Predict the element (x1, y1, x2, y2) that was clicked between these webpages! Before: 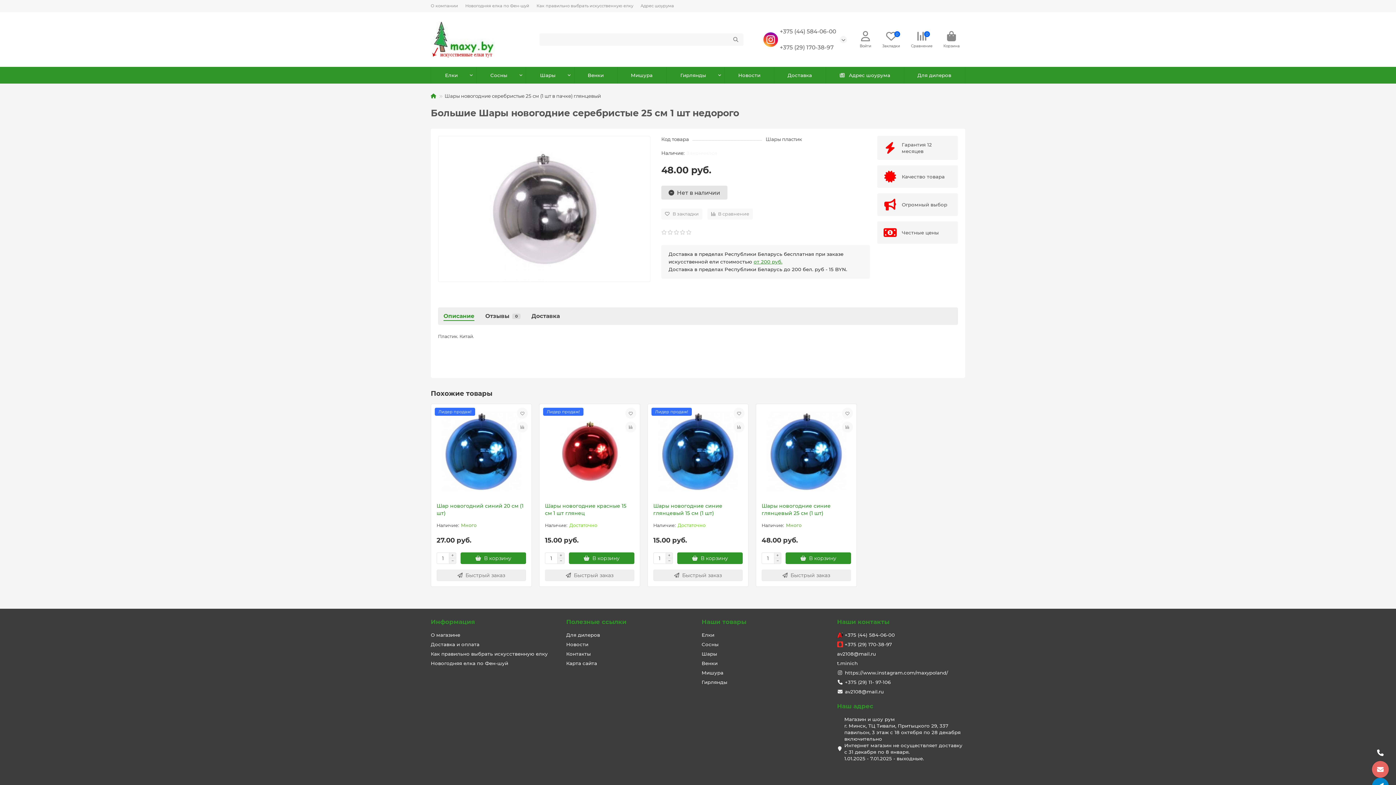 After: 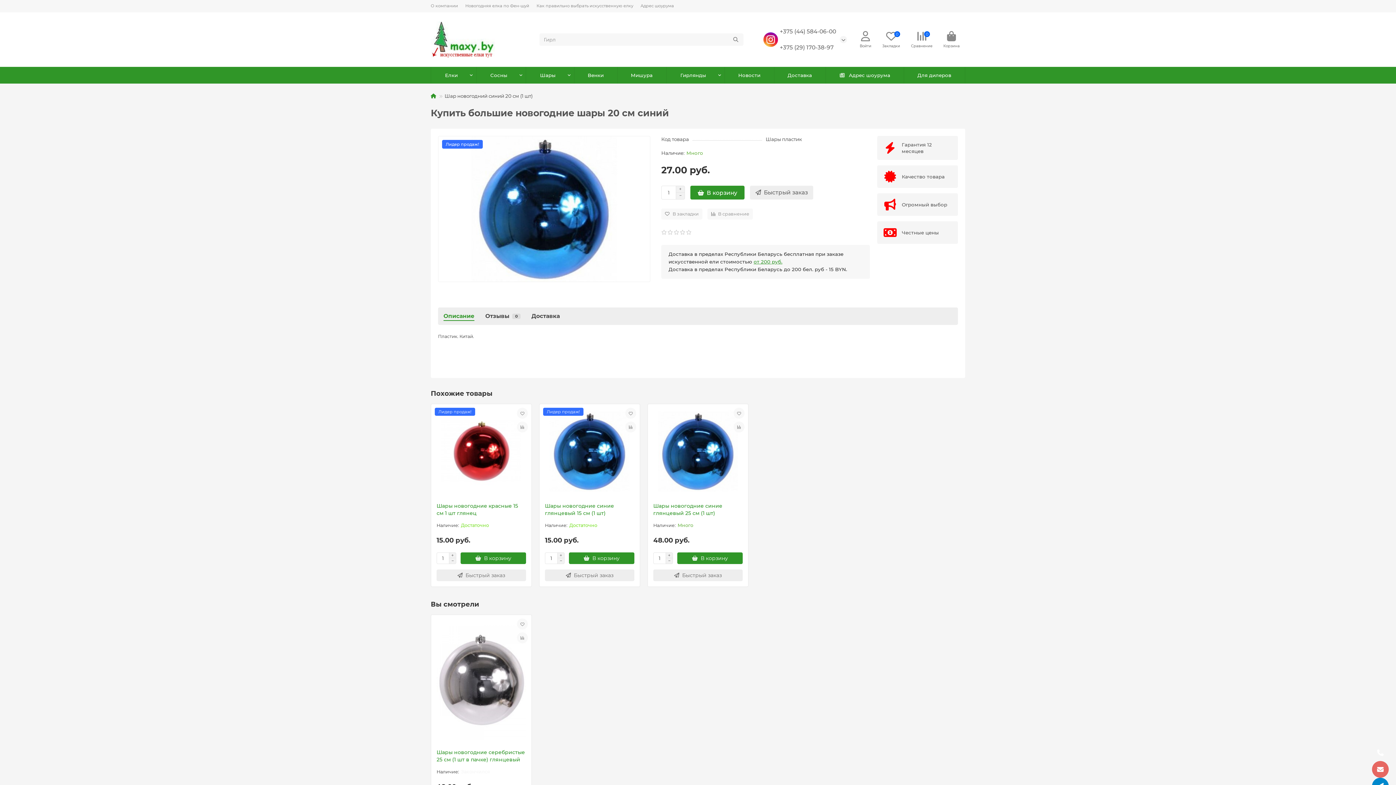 Action: bbox: (436, 409, 526, 493)